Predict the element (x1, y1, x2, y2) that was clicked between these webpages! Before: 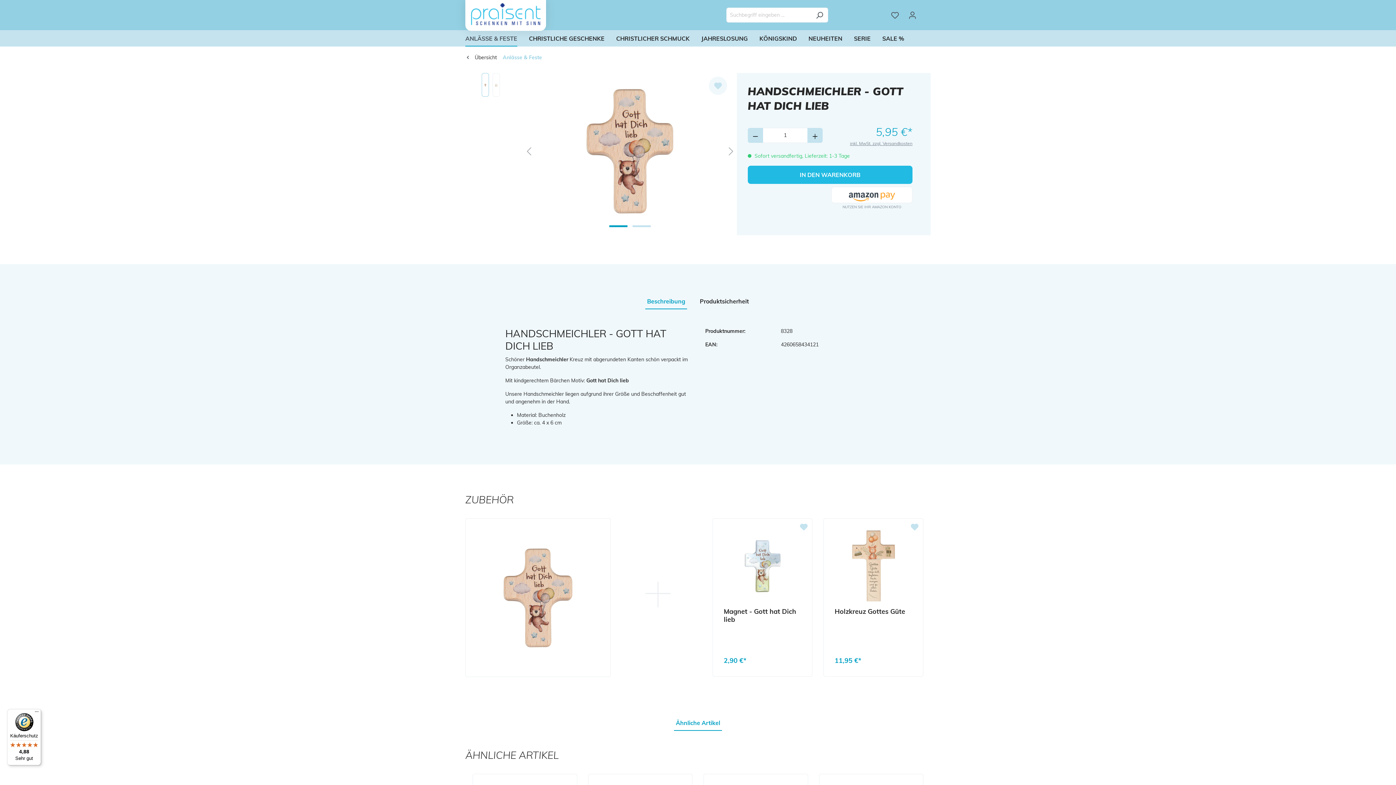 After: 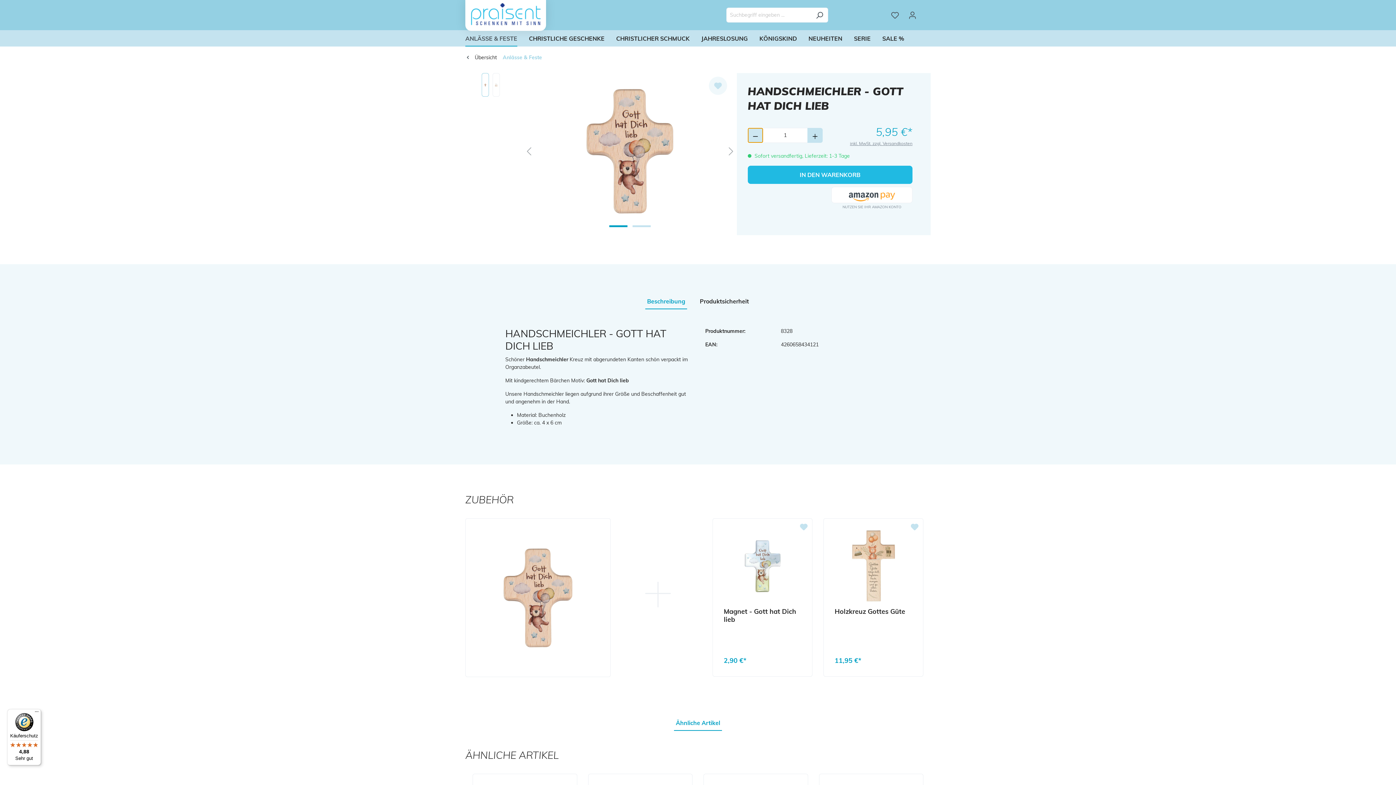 Action: bbox: (747, 128, 763, 142)